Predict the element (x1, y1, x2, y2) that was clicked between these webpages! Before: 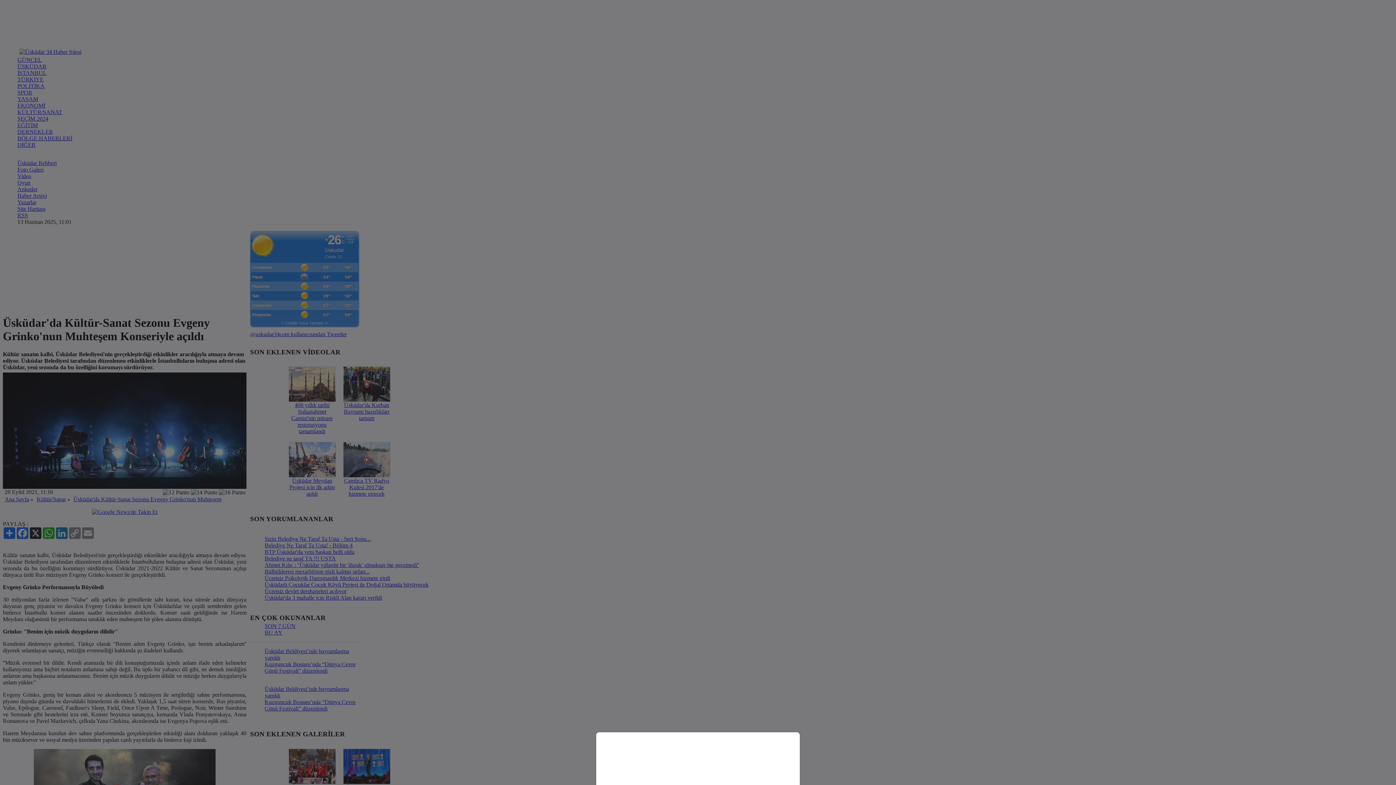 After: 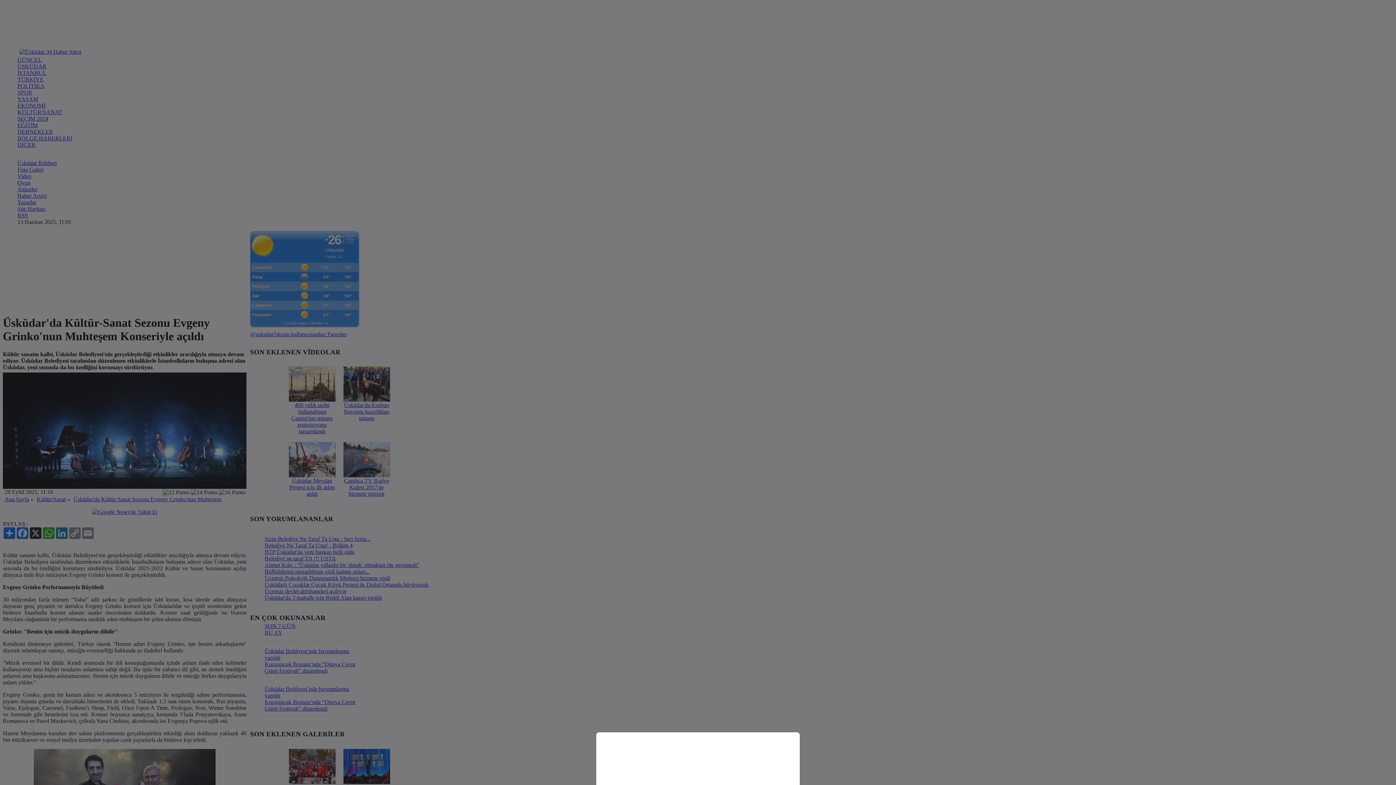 Action: bbox: (0, 0, 1396, 785)